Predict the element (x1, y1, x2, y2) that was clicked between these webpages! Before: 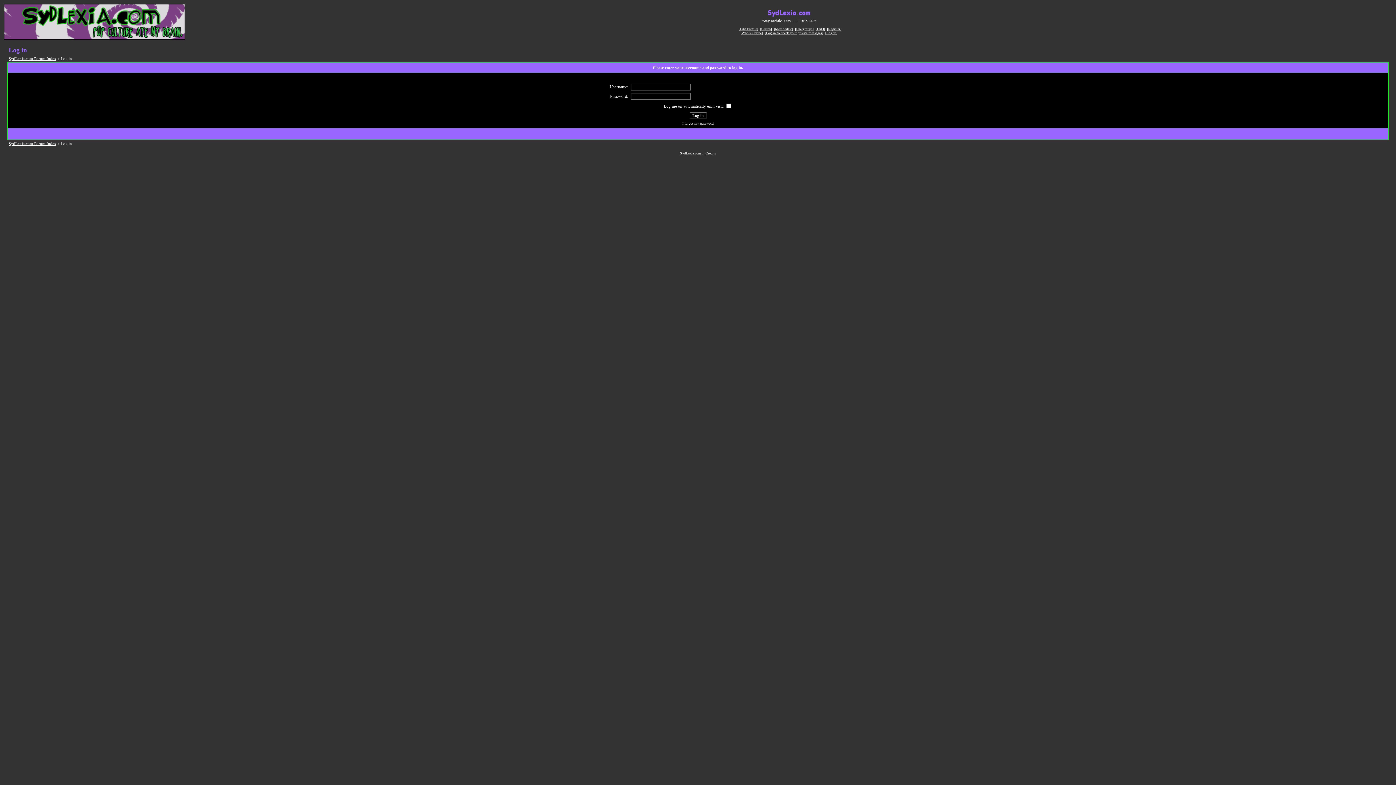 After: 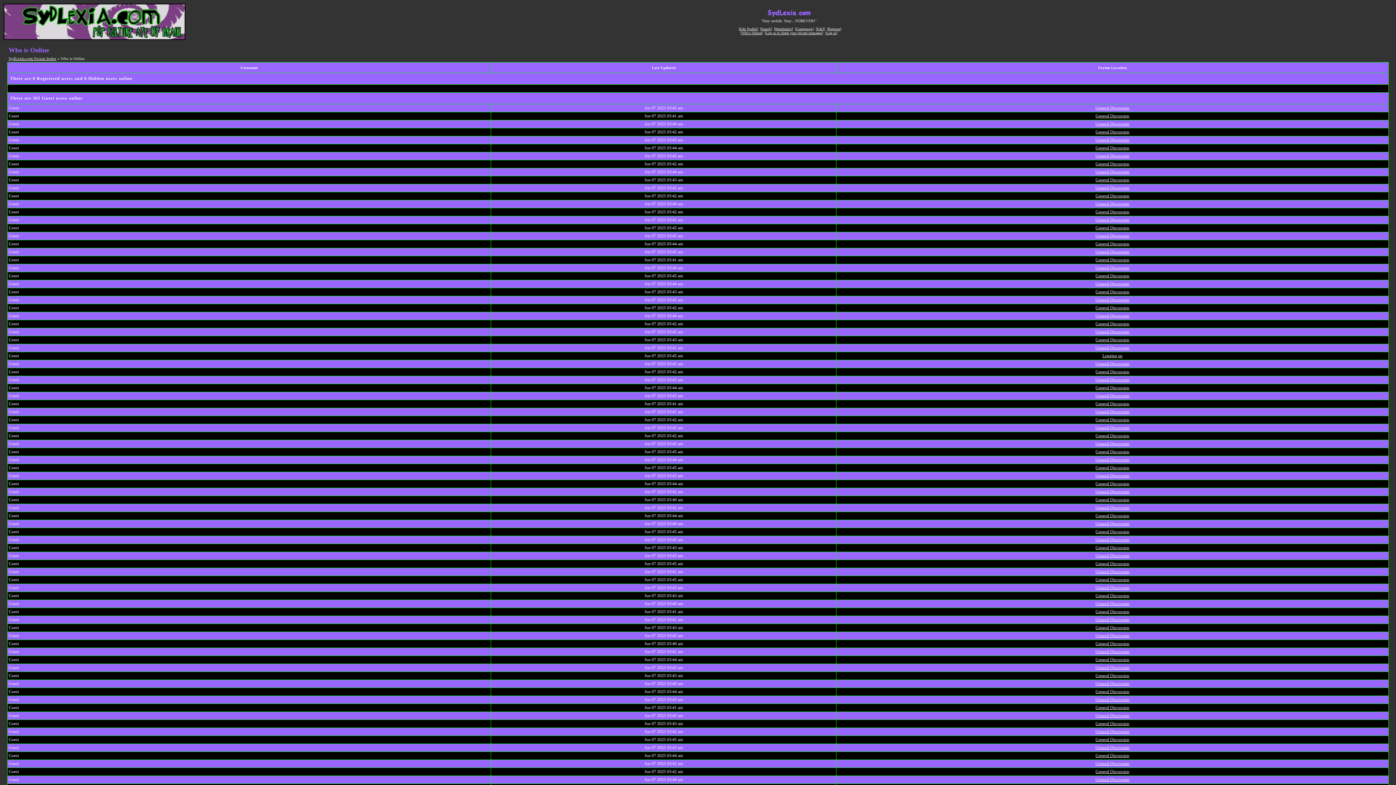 Action: bbox: (741, 30, 761, 34) label: Who's Online